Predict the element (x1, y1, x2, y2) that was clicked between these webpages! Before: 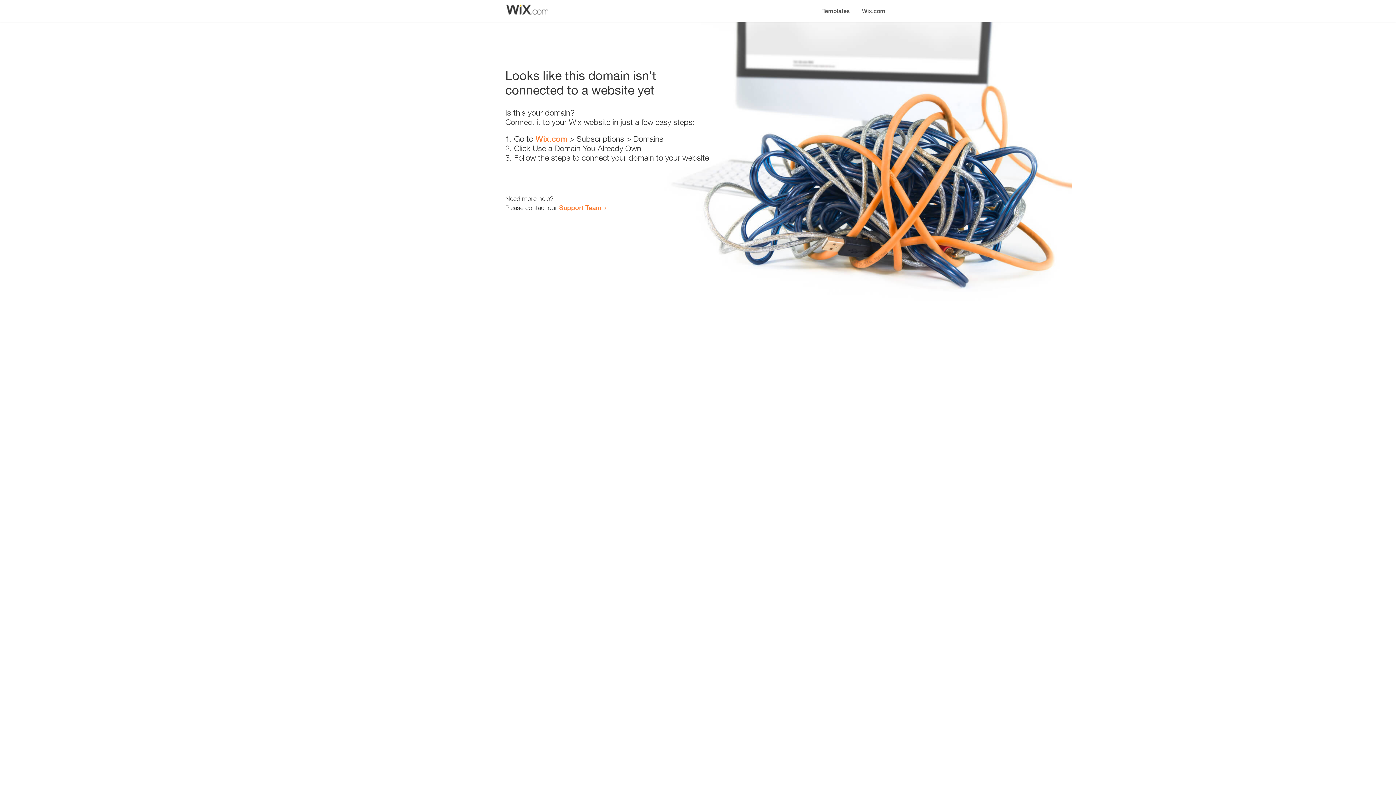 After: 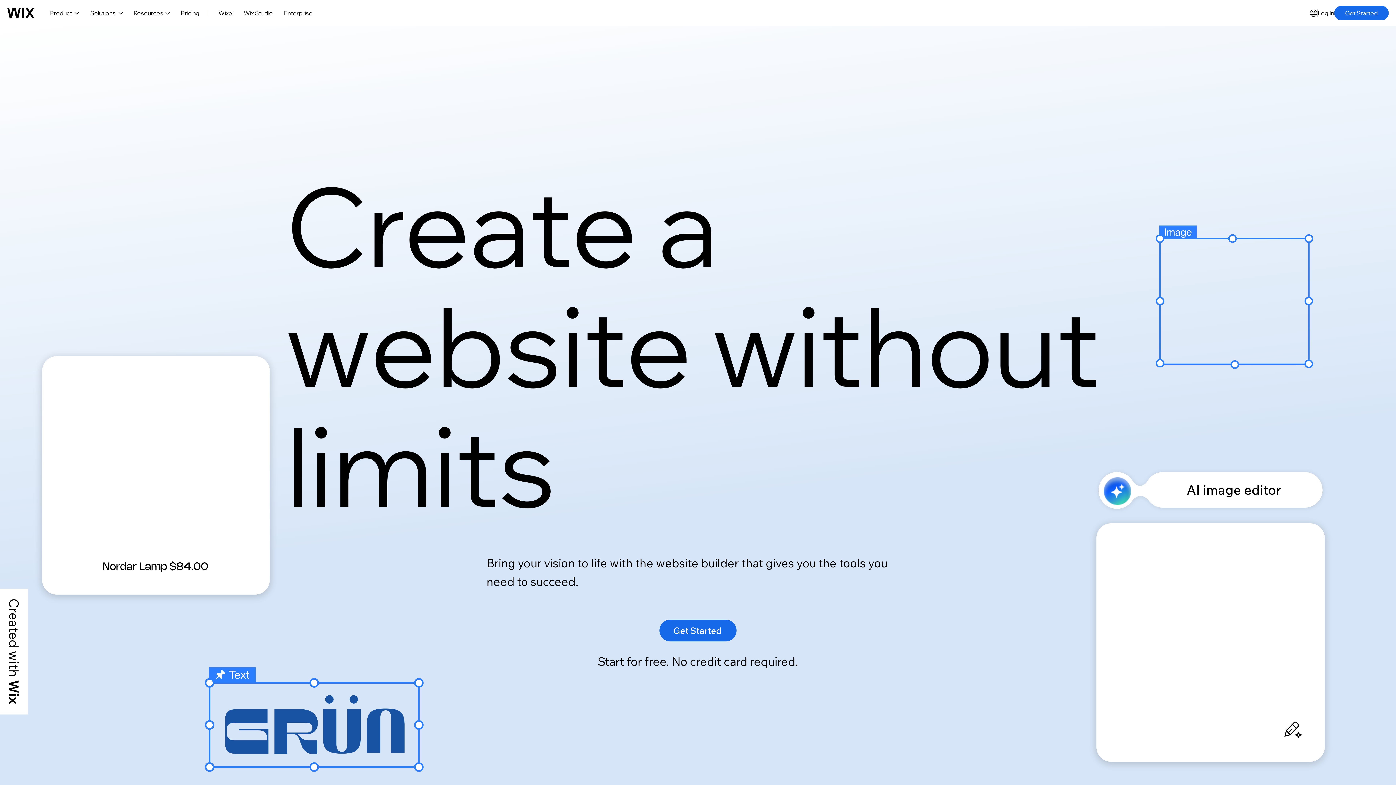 Action: label: Wix.com bbox: (535, 134, 567, 143)